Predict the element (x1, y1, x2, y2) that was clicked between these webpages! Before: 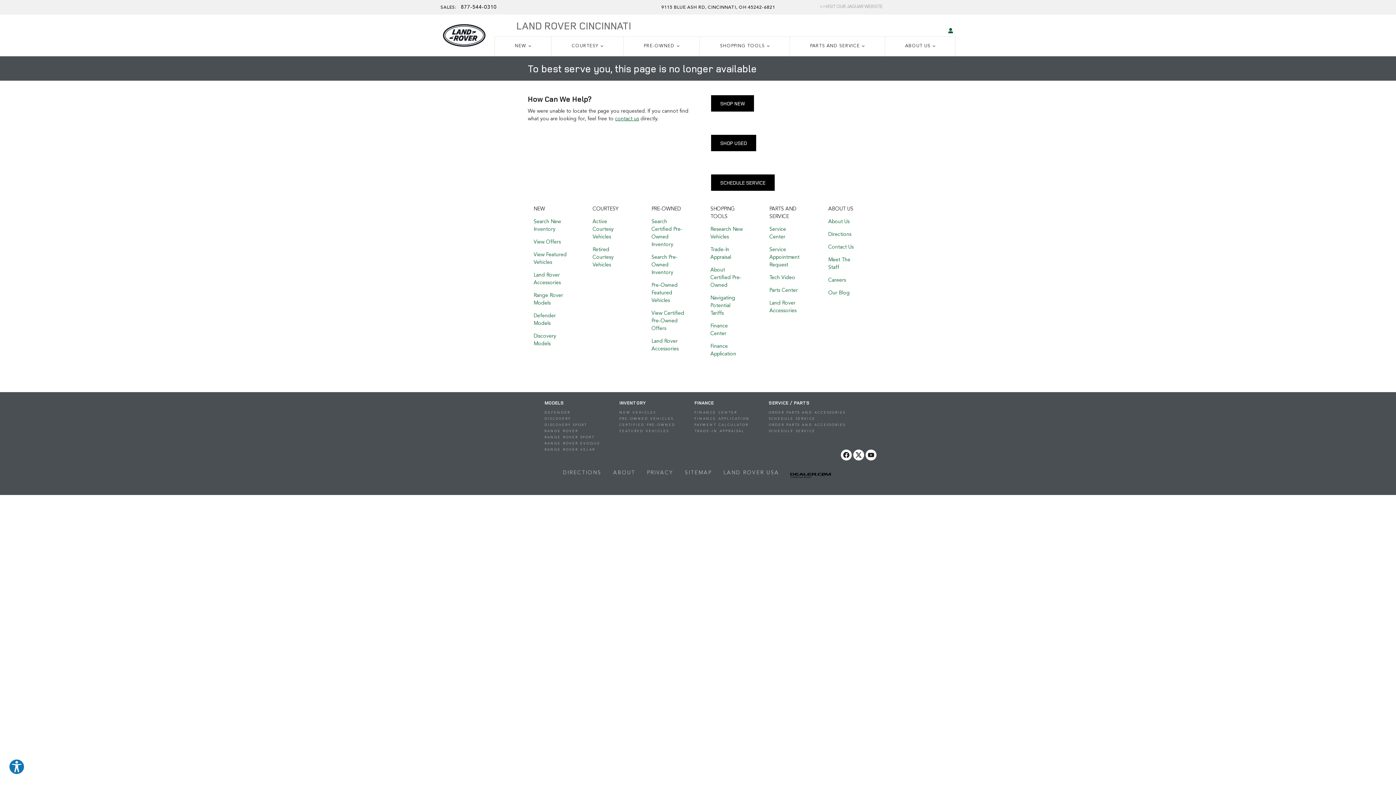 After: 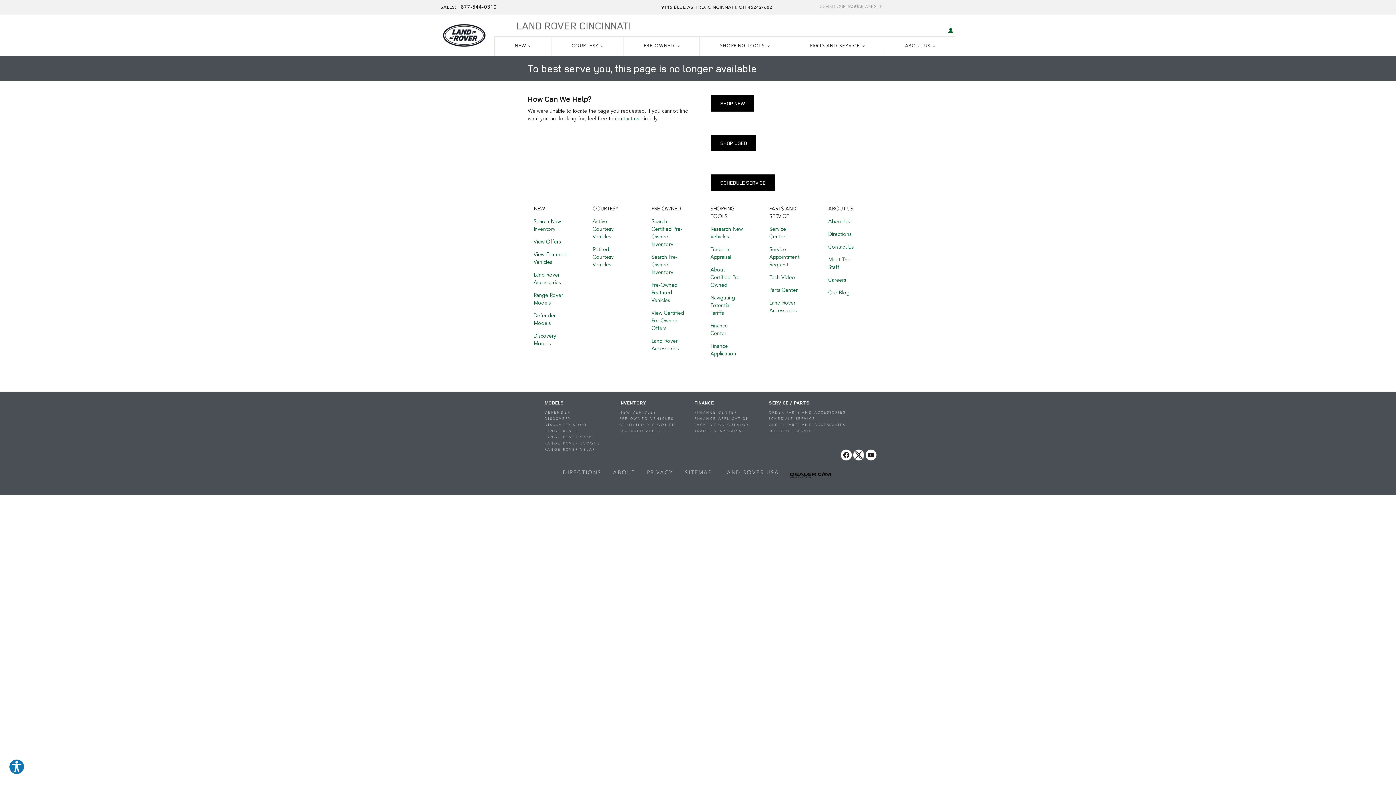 Action: bbox: (853, 449, 864, 460) label: Twitter